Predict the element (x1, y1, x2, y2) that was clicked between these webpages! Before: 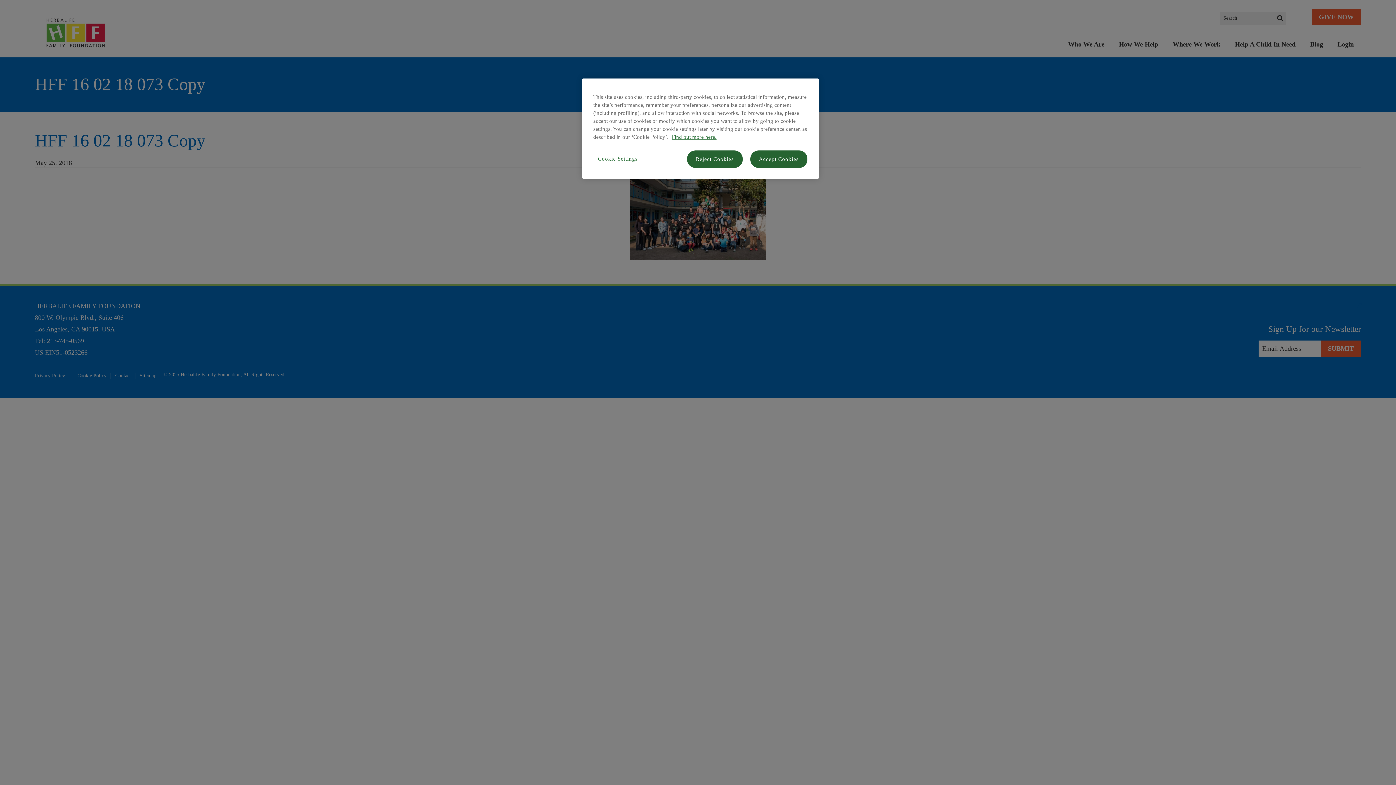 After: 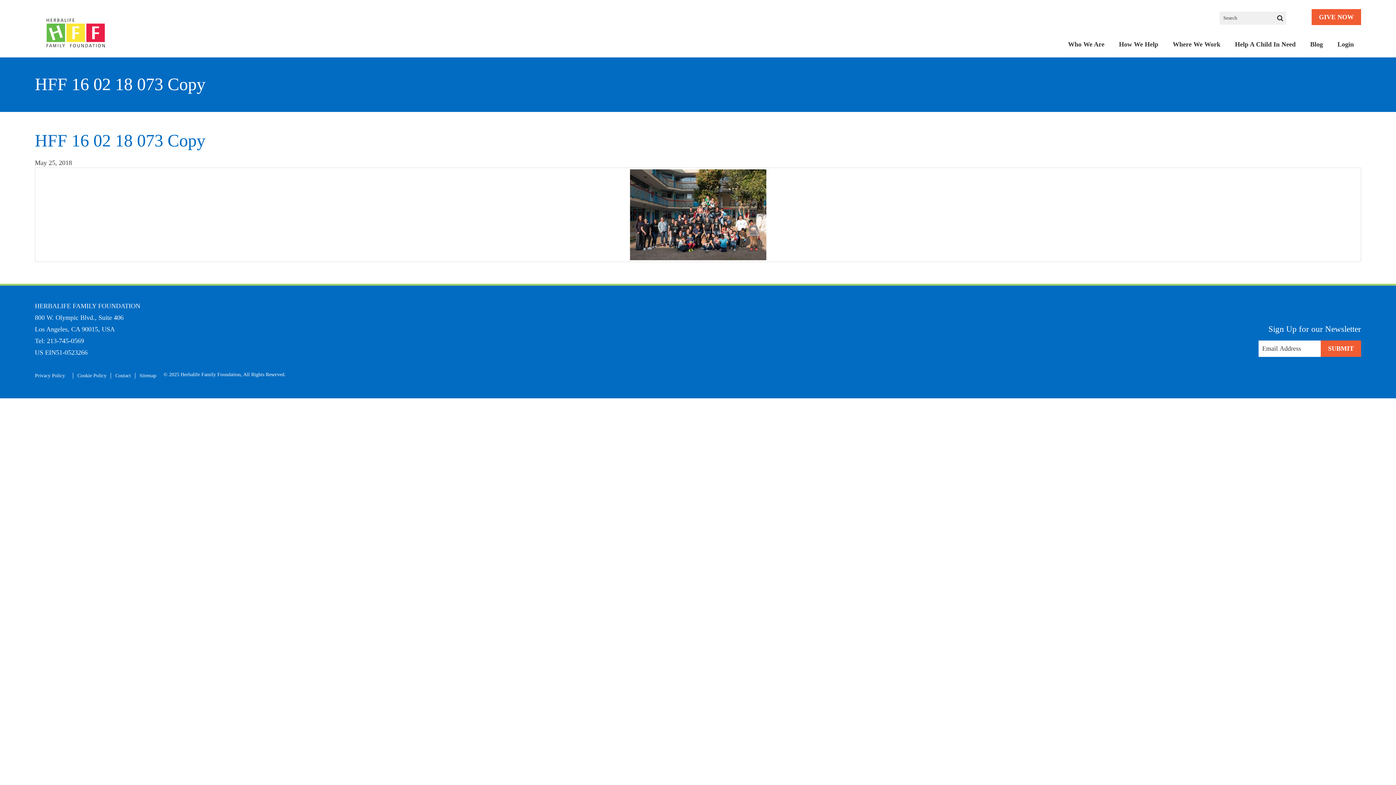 Action: label: Accept Cookies bbox: (750, 150, 808, 168)